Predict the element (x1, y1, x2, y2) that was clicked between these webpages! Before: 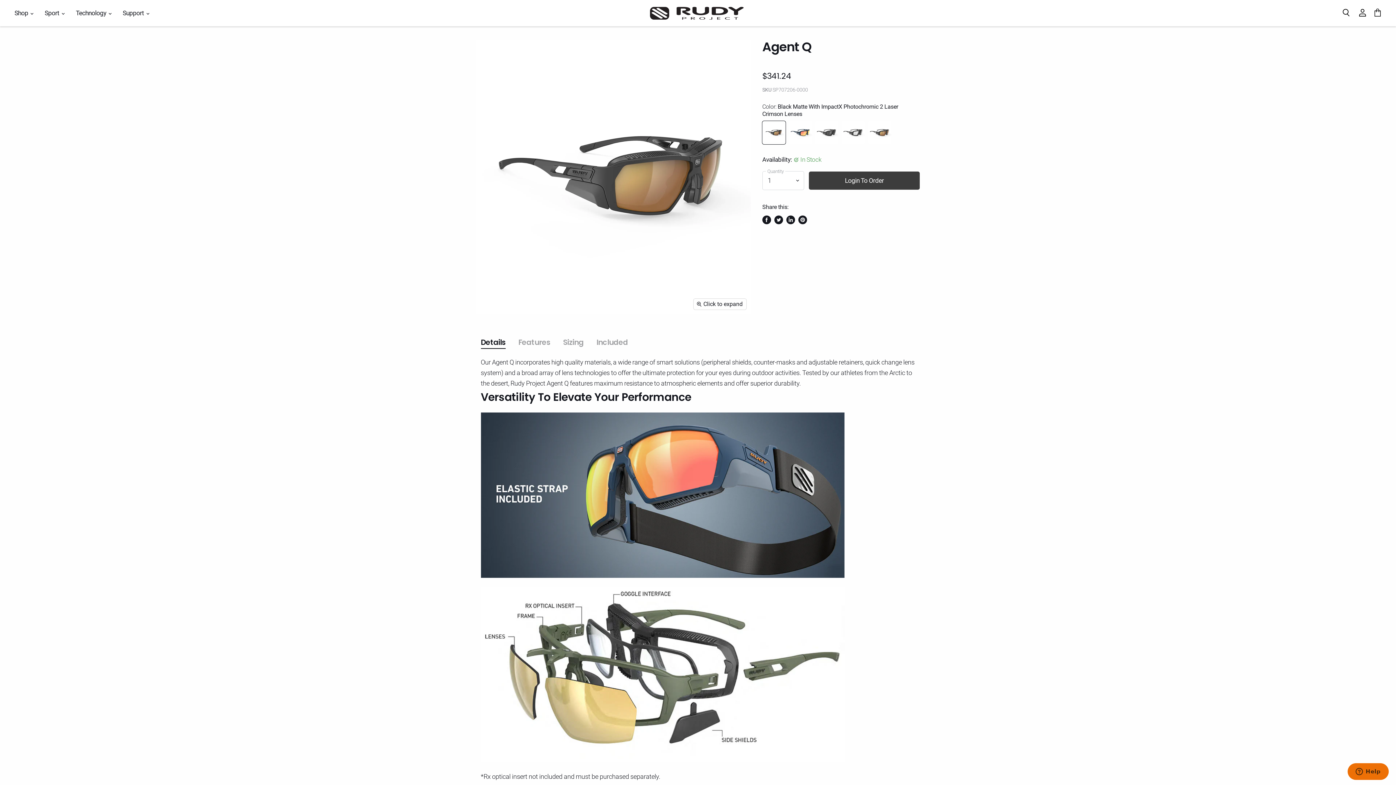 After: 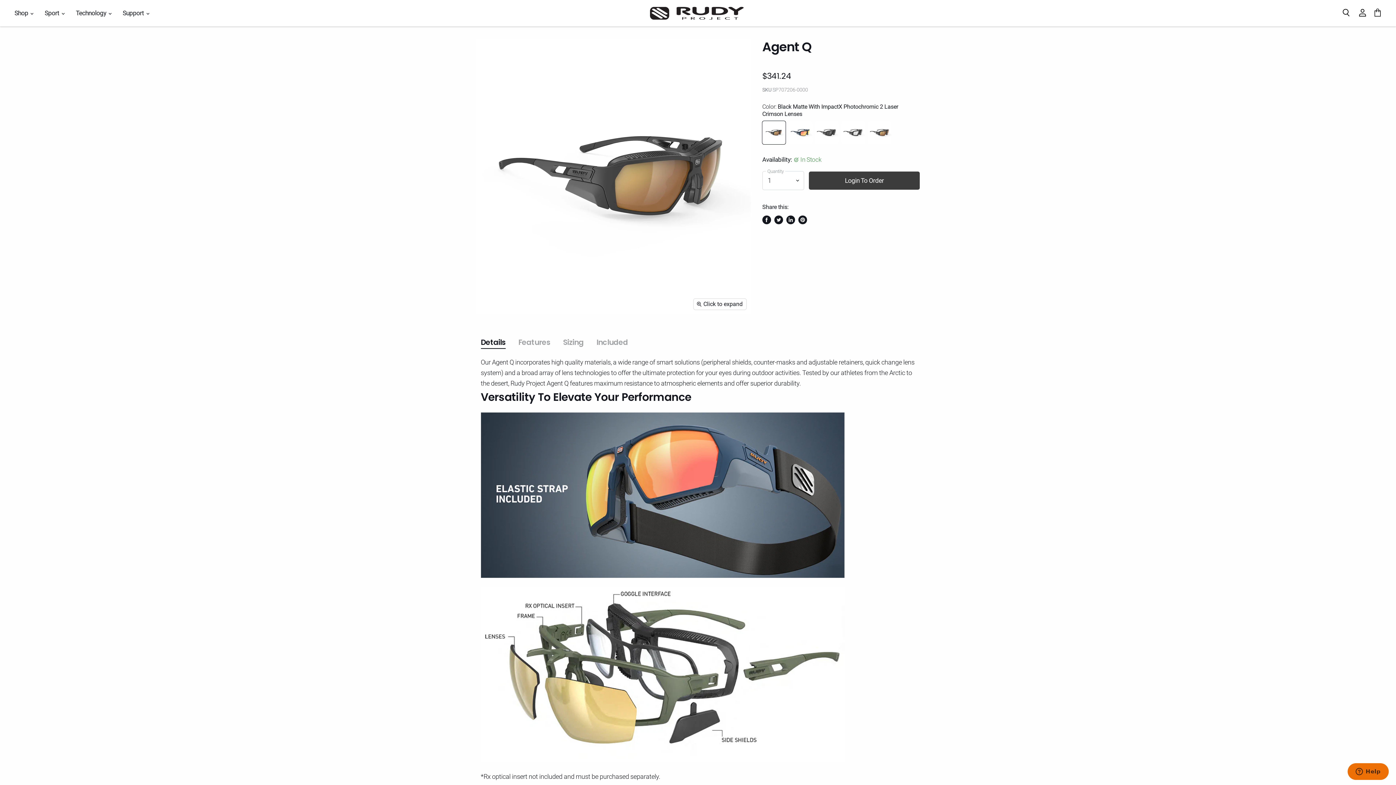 Action: label: Share on LinkedIn bbox: (786, 215, 795, 224)